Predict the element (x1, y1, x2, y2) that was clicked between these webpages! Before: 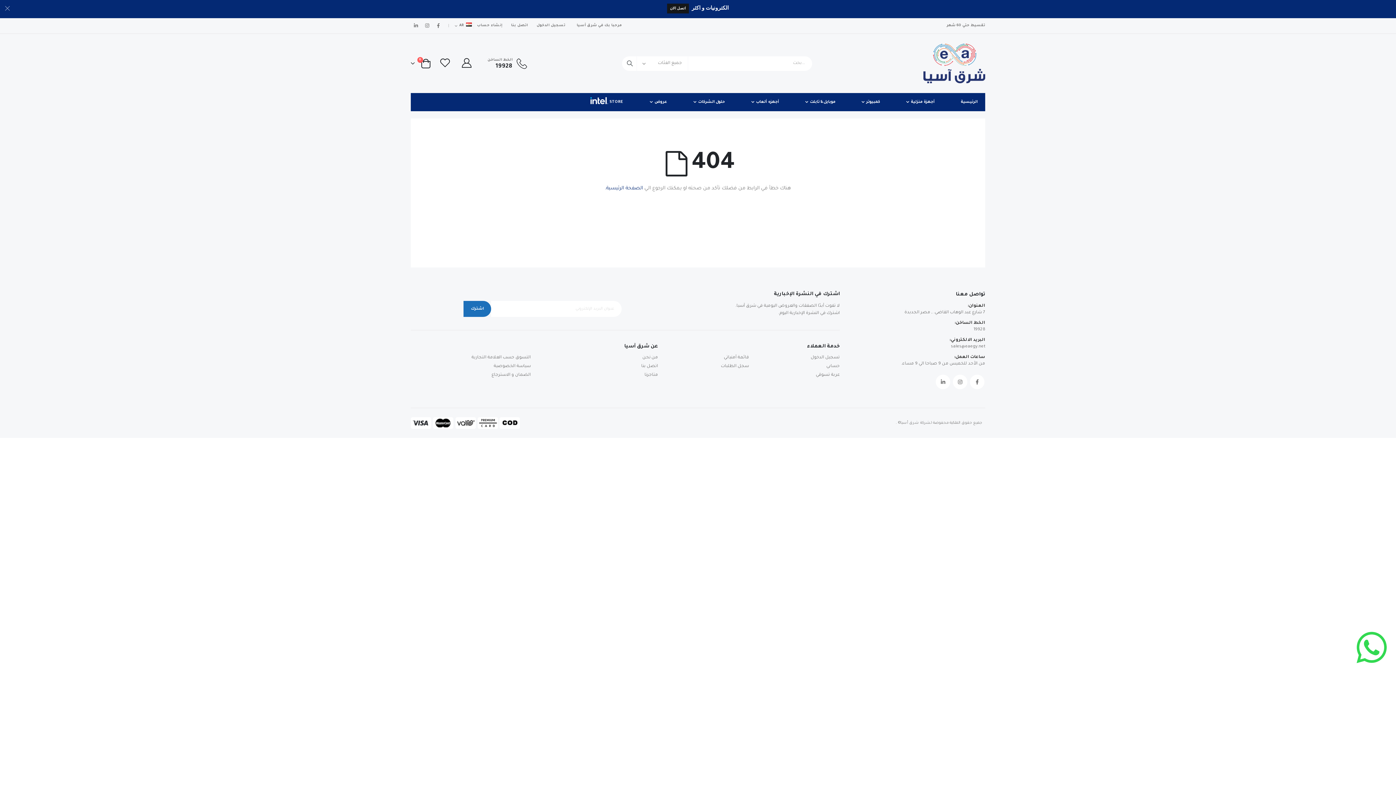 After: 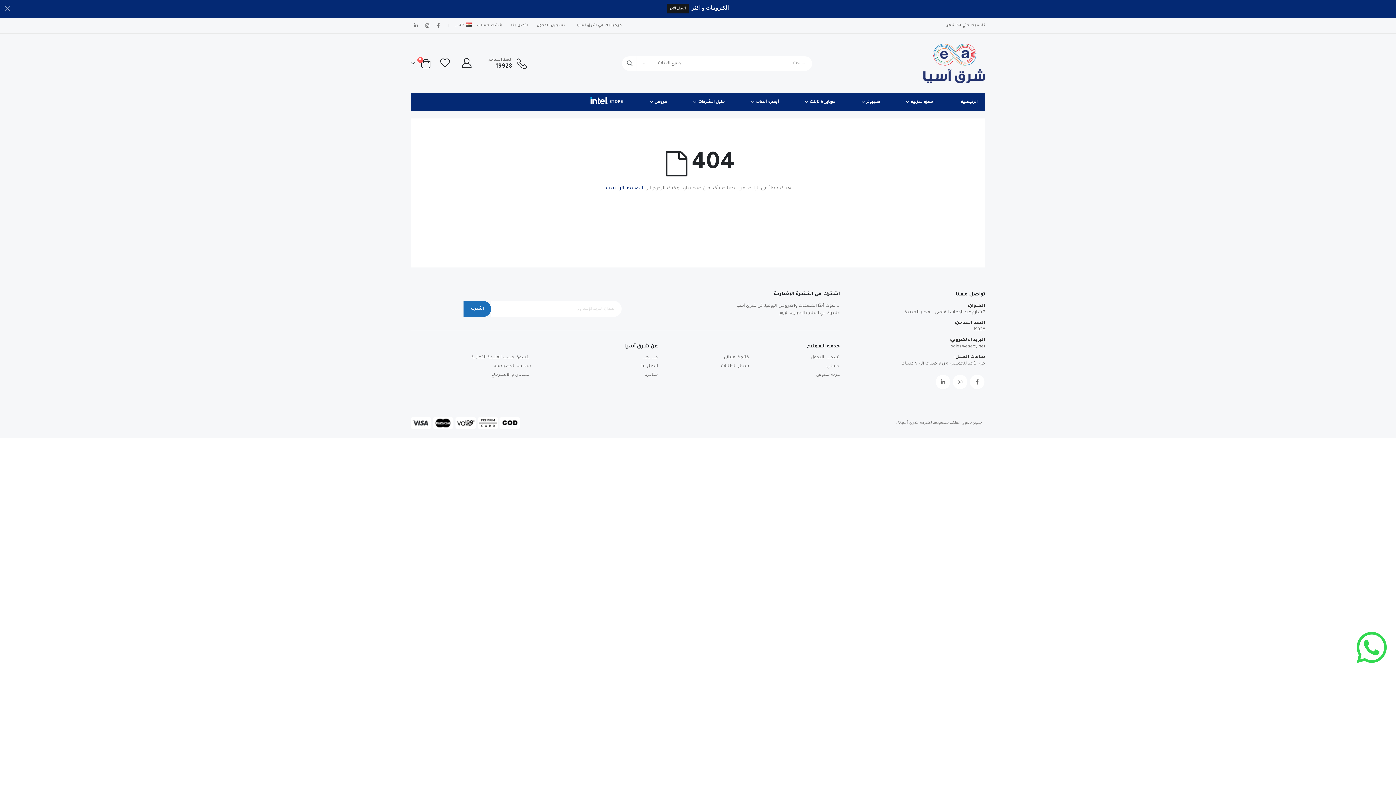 Action: label: التسوق حسب العلامة التجارية bbox: (471, 355, 530, 360)